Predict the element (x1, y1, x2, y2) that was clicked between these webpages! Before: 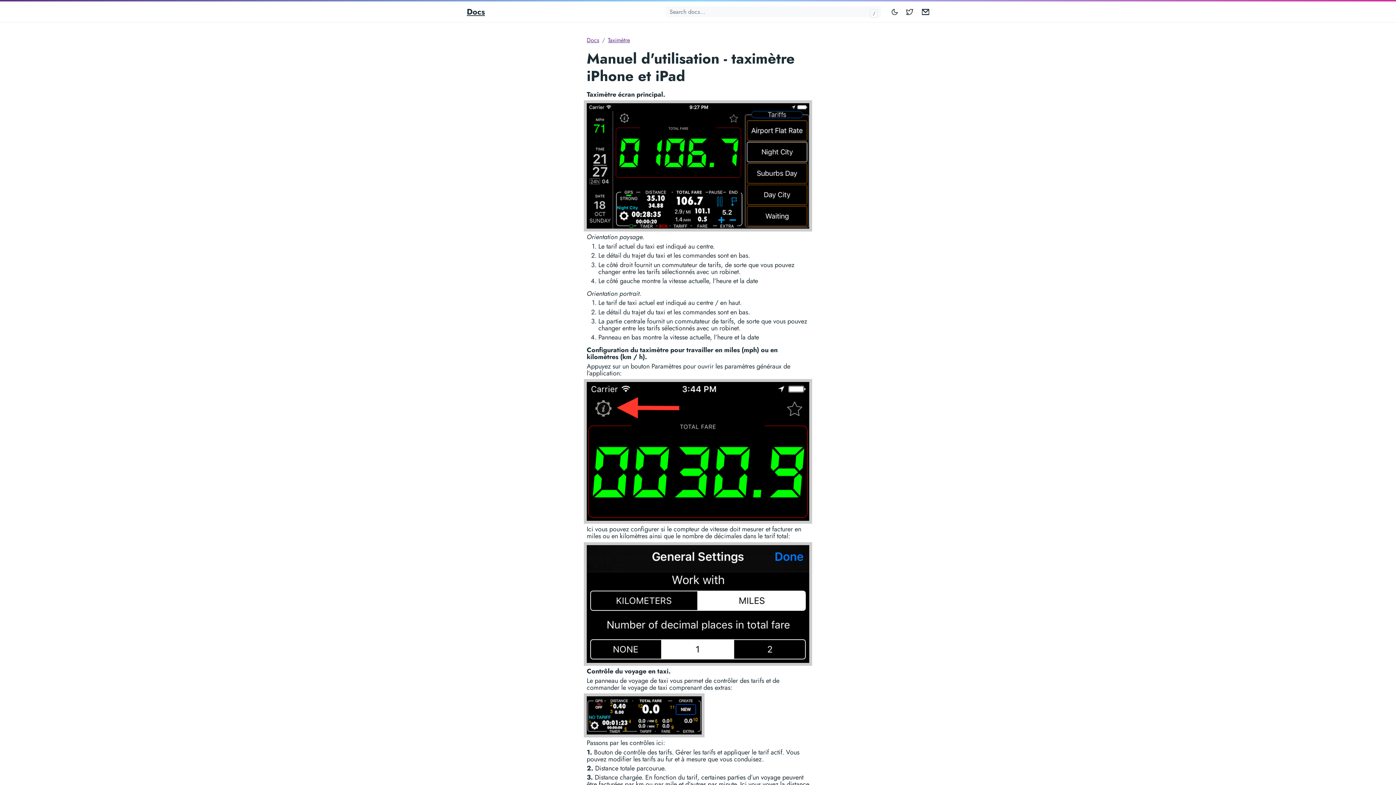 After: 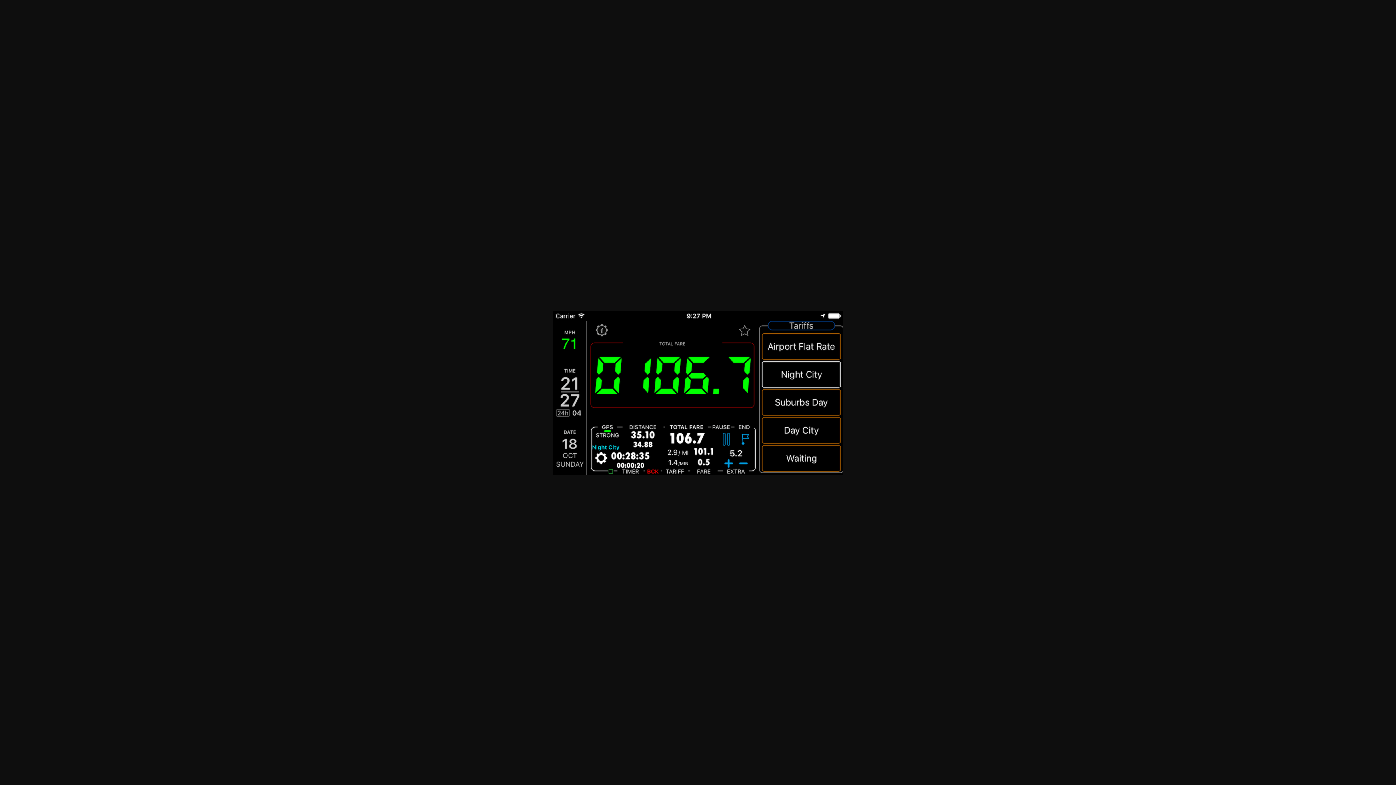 Action: bbox: (586, 160, 809, 170)